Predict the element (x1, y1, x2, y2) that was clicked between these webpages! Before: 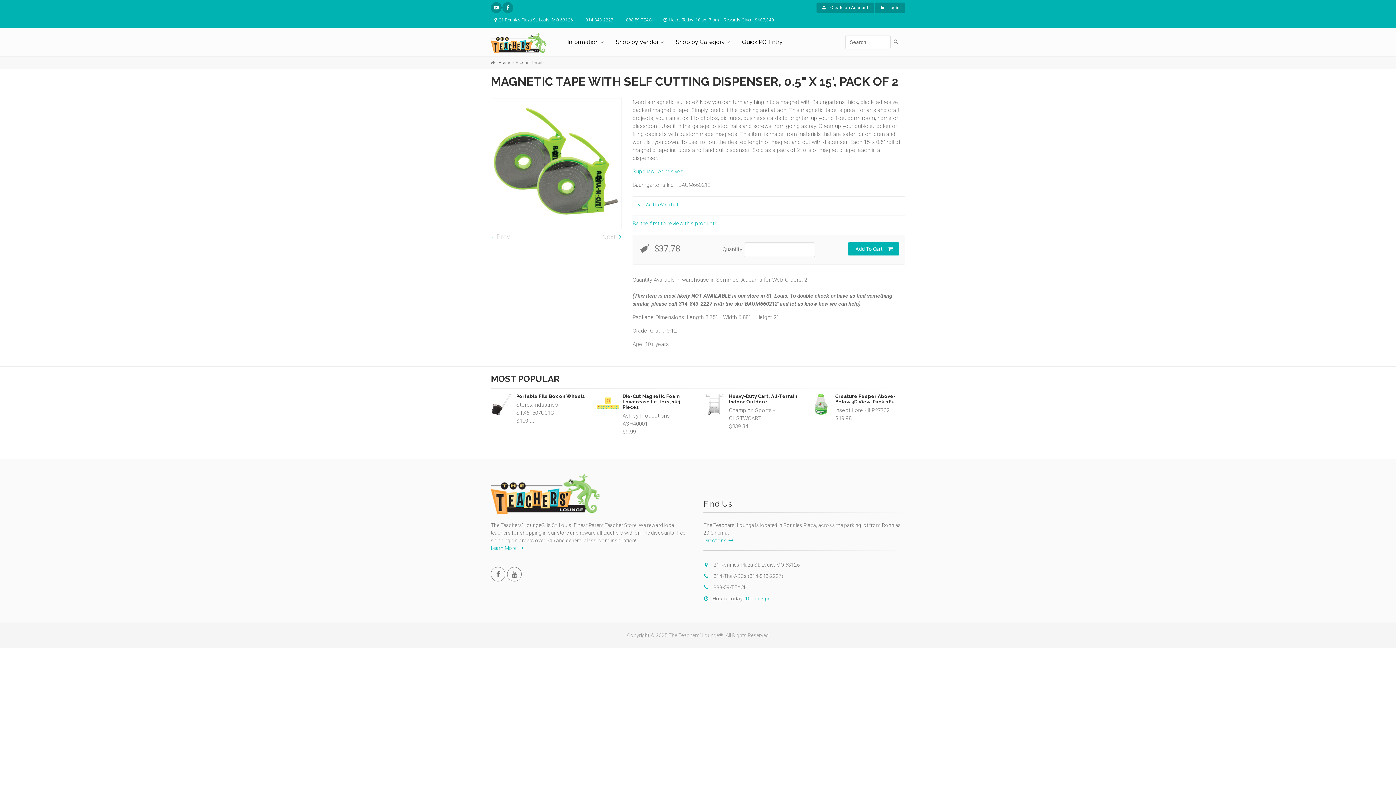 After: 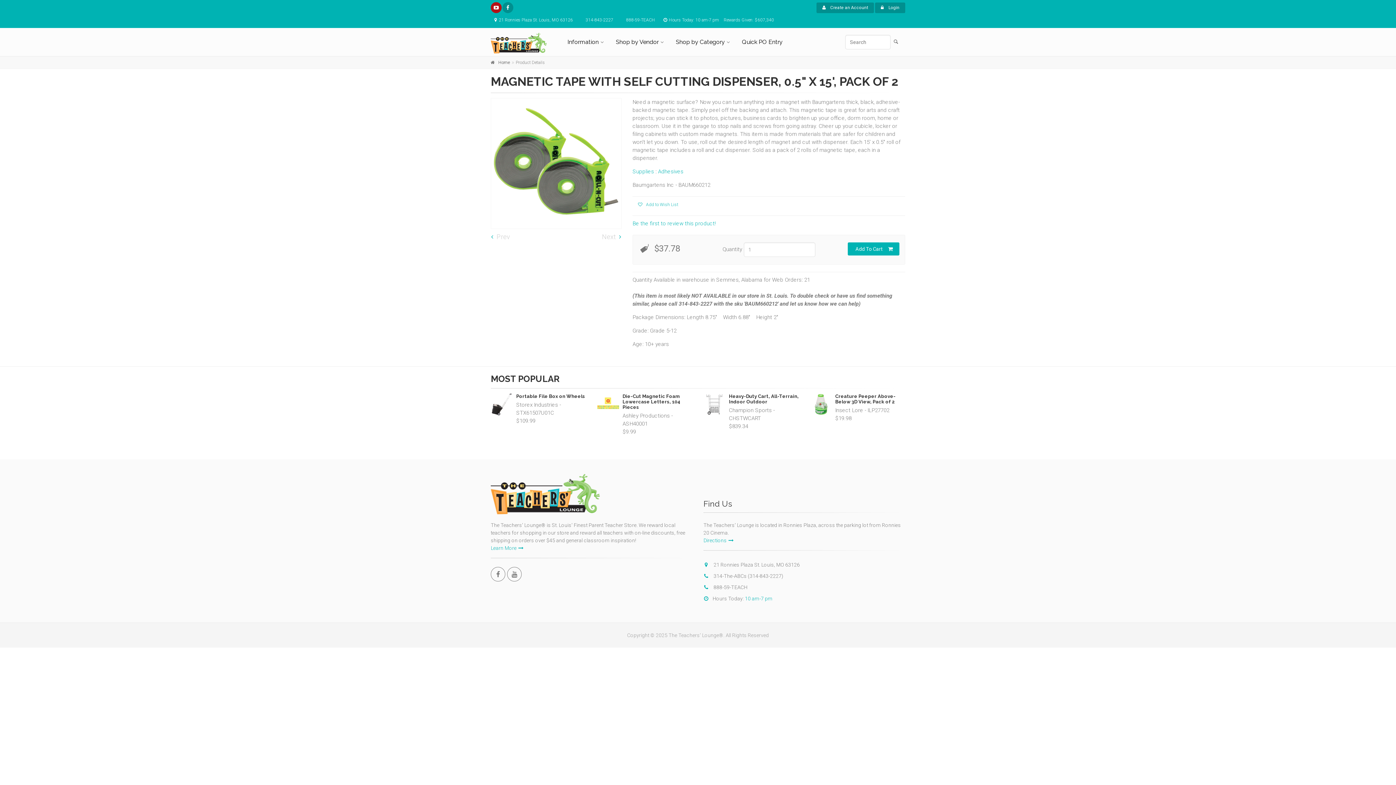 Action: bbox: (490, 2, 501, 13)